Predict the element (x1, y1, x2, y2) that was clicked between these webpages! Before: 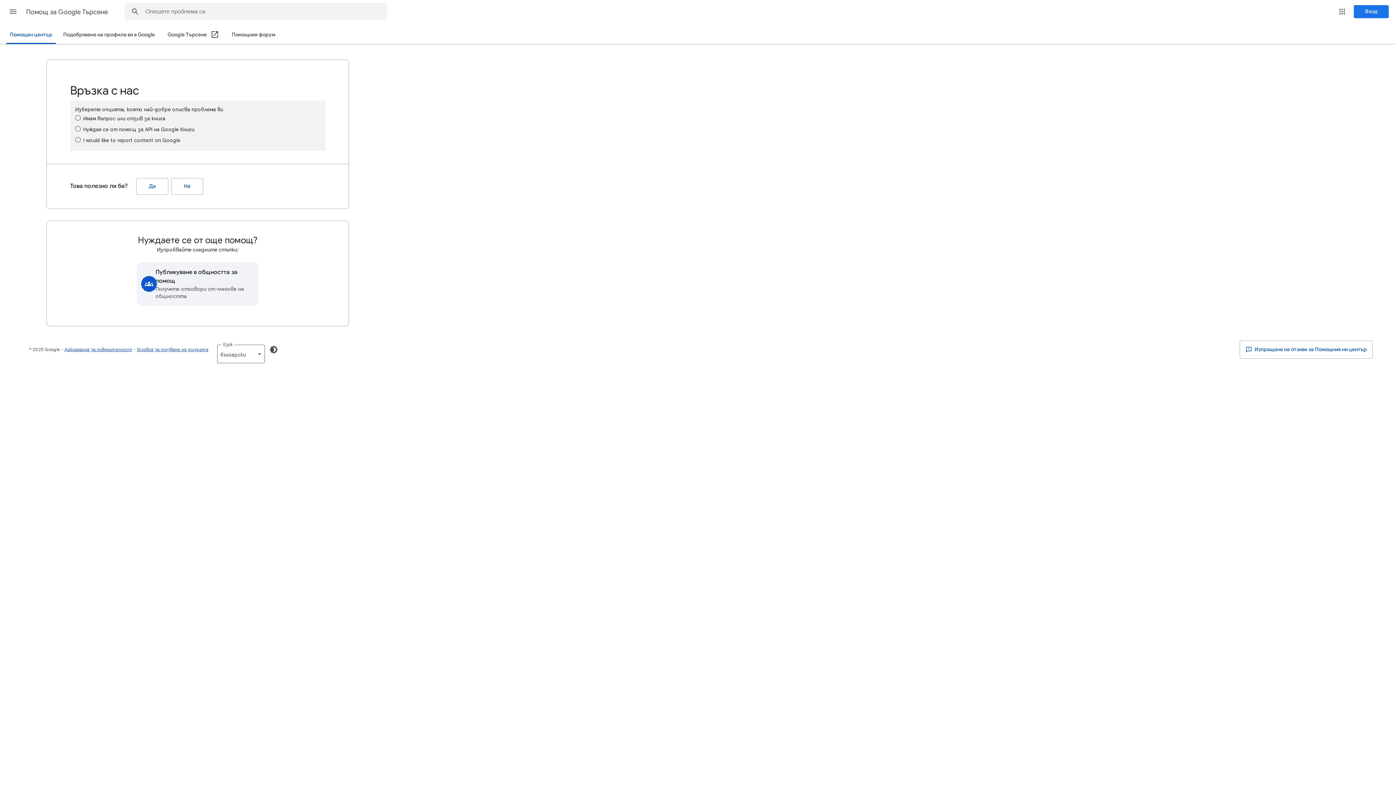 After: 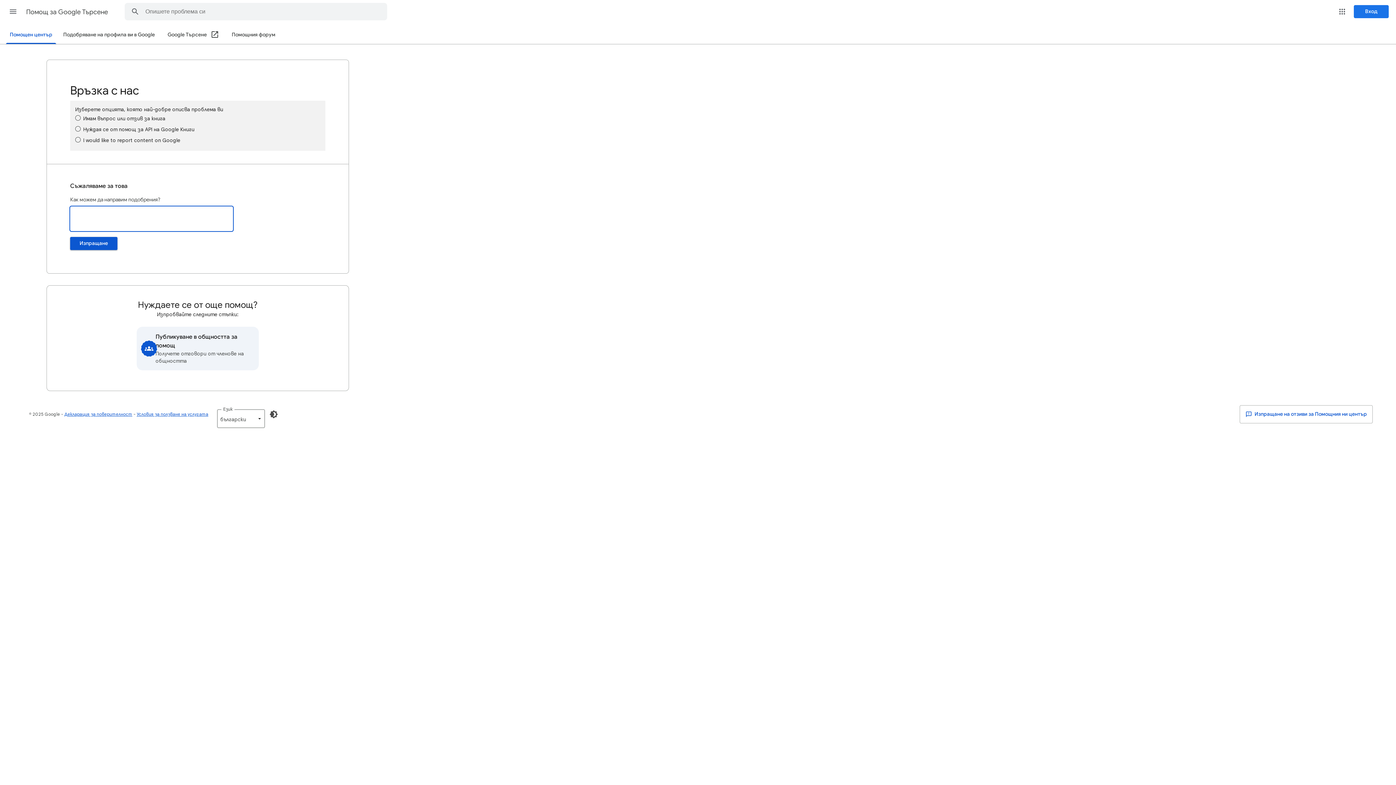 Action: label: Не (Това полезно ли бе?) bbox: (171, 178, 203, 194)